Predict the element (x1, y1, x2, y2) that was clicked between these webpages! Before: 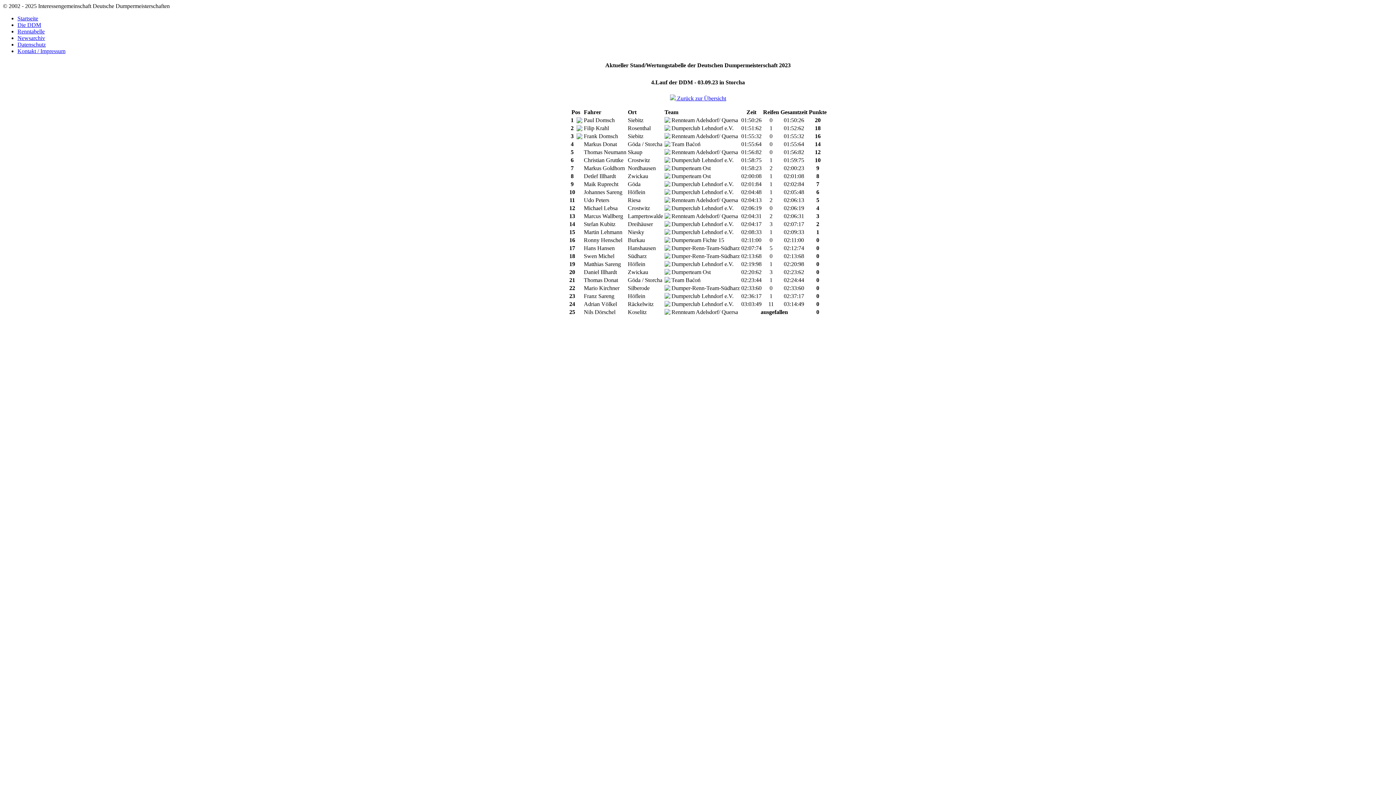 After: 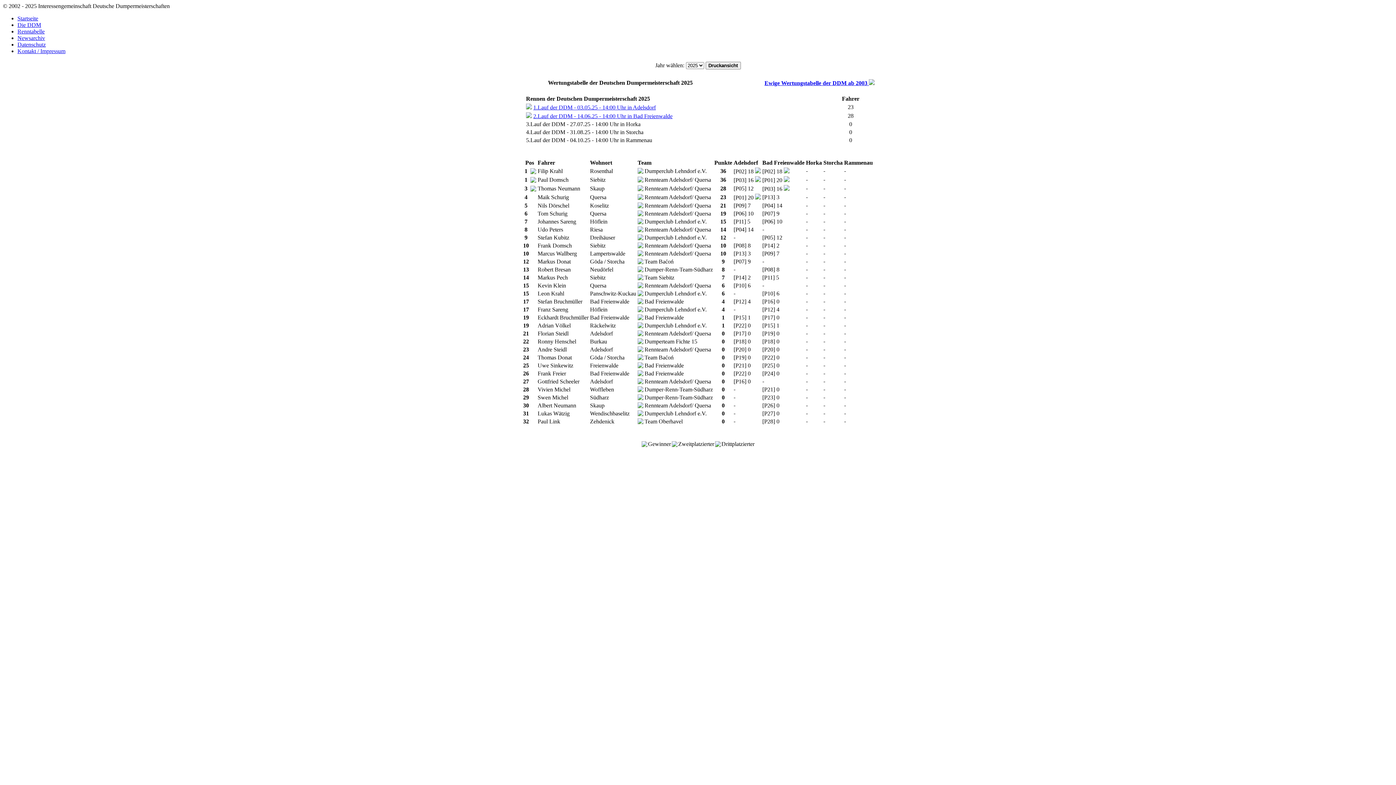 Action: bbox: (17, 28, 44, 34) label: Renntabelle